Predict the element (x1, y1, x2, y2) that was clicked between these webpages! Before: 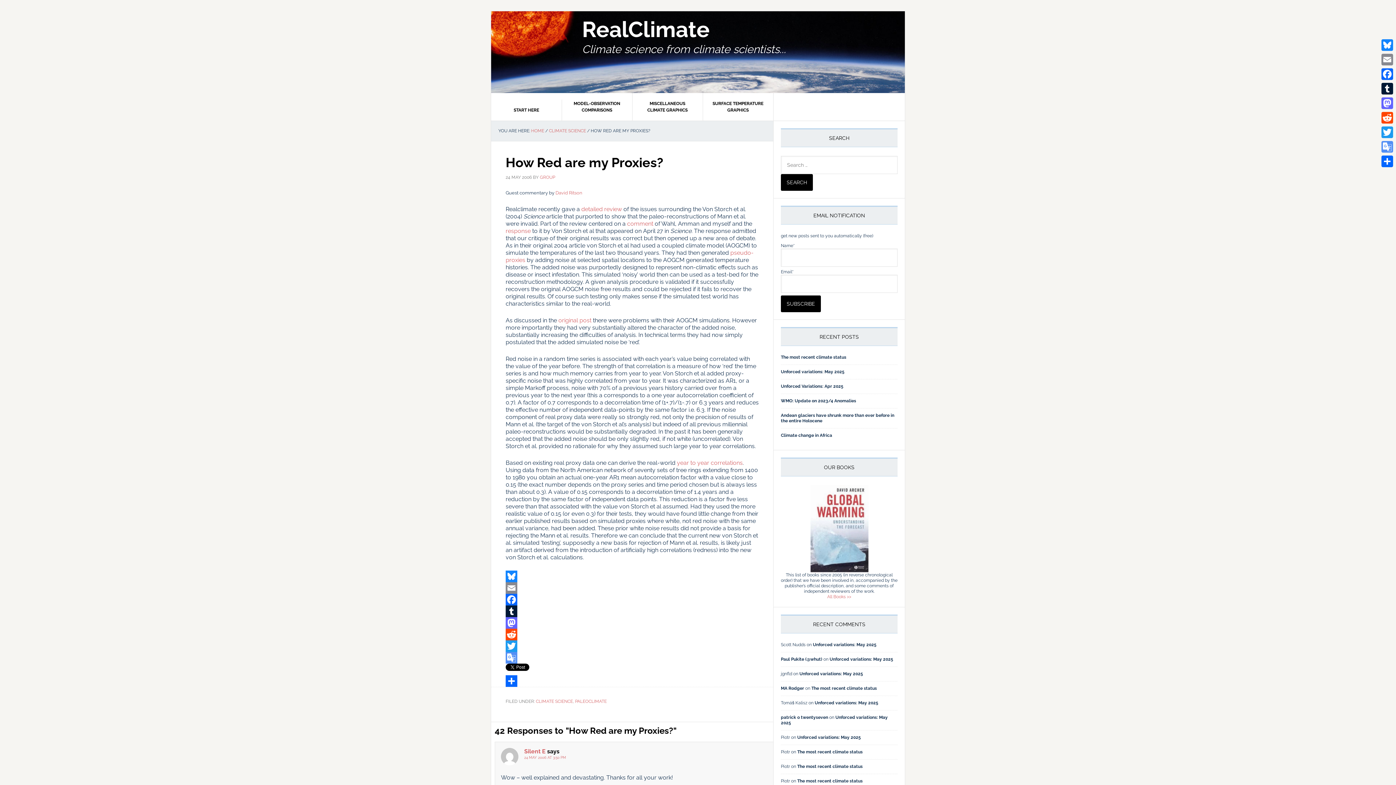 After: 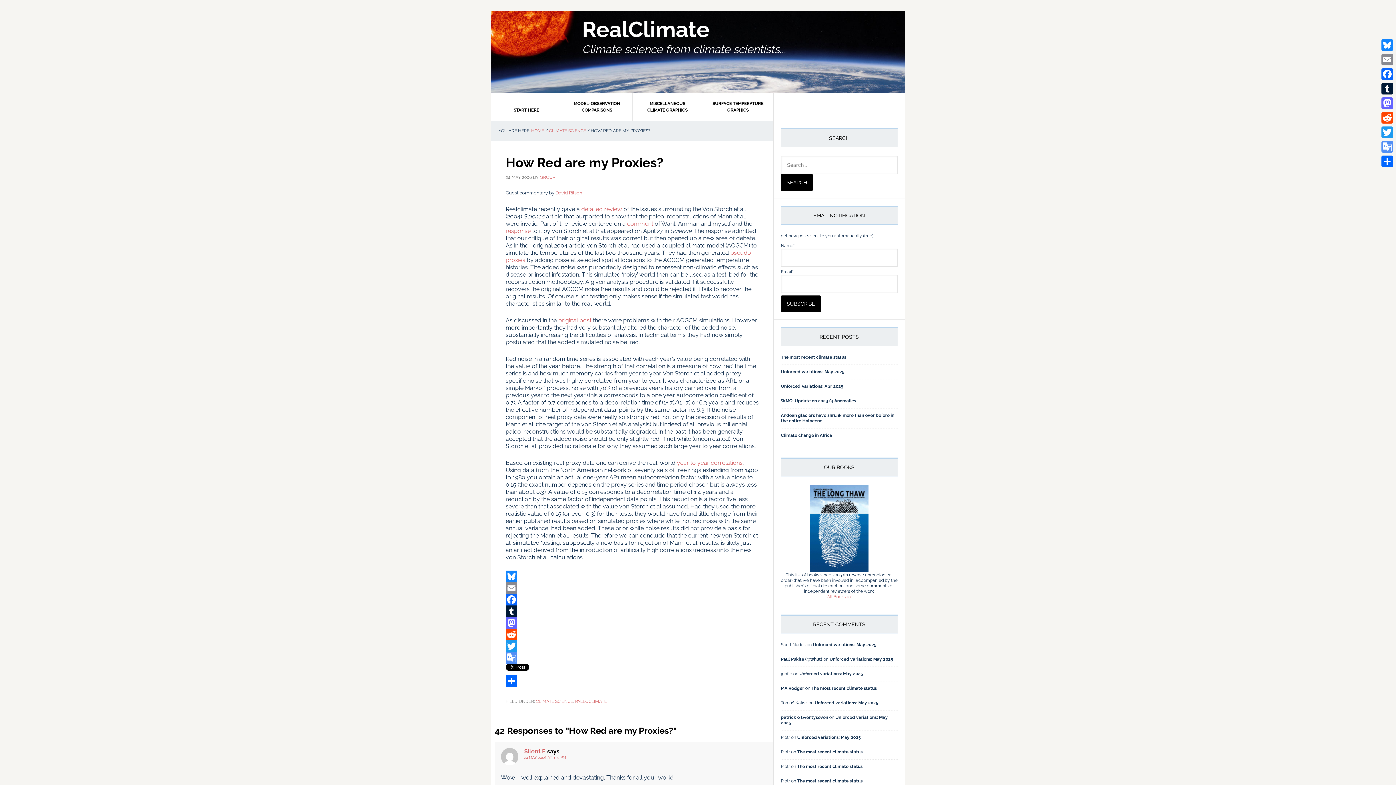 Action: label: Reddit bbox: (505, 629, 758, 640)